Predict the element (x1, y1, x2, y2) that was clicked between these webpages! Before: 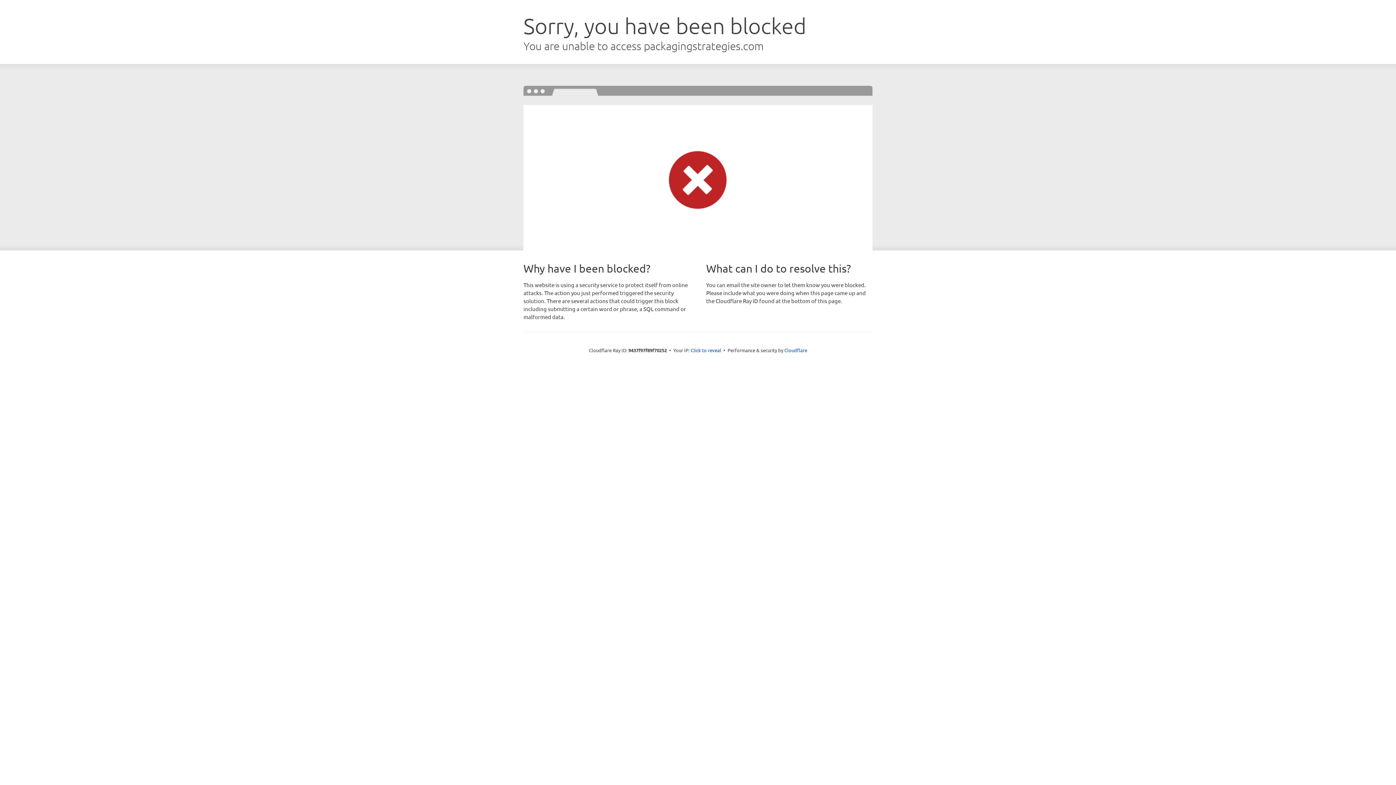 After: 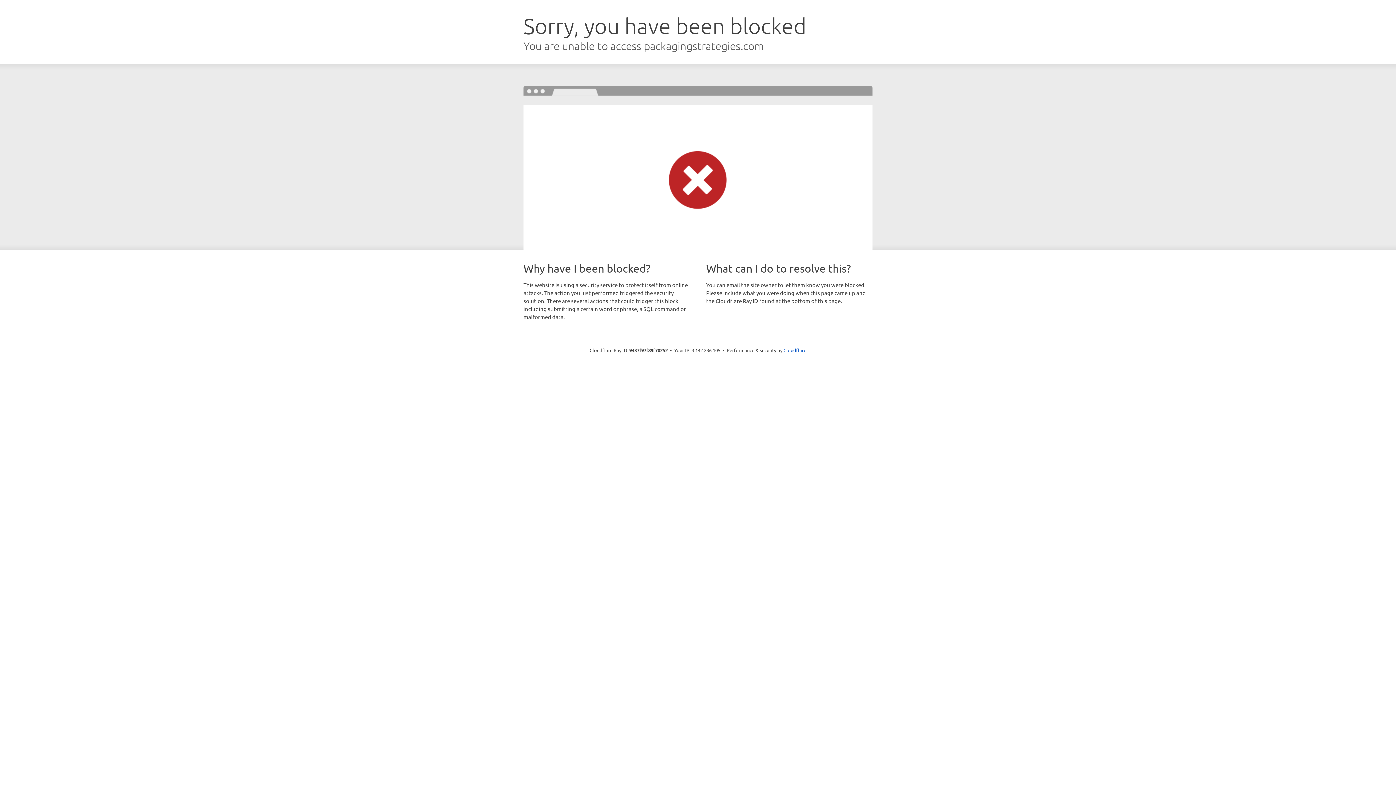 Action: label: Click to reveal bbox: (690, 346, 721, 353)